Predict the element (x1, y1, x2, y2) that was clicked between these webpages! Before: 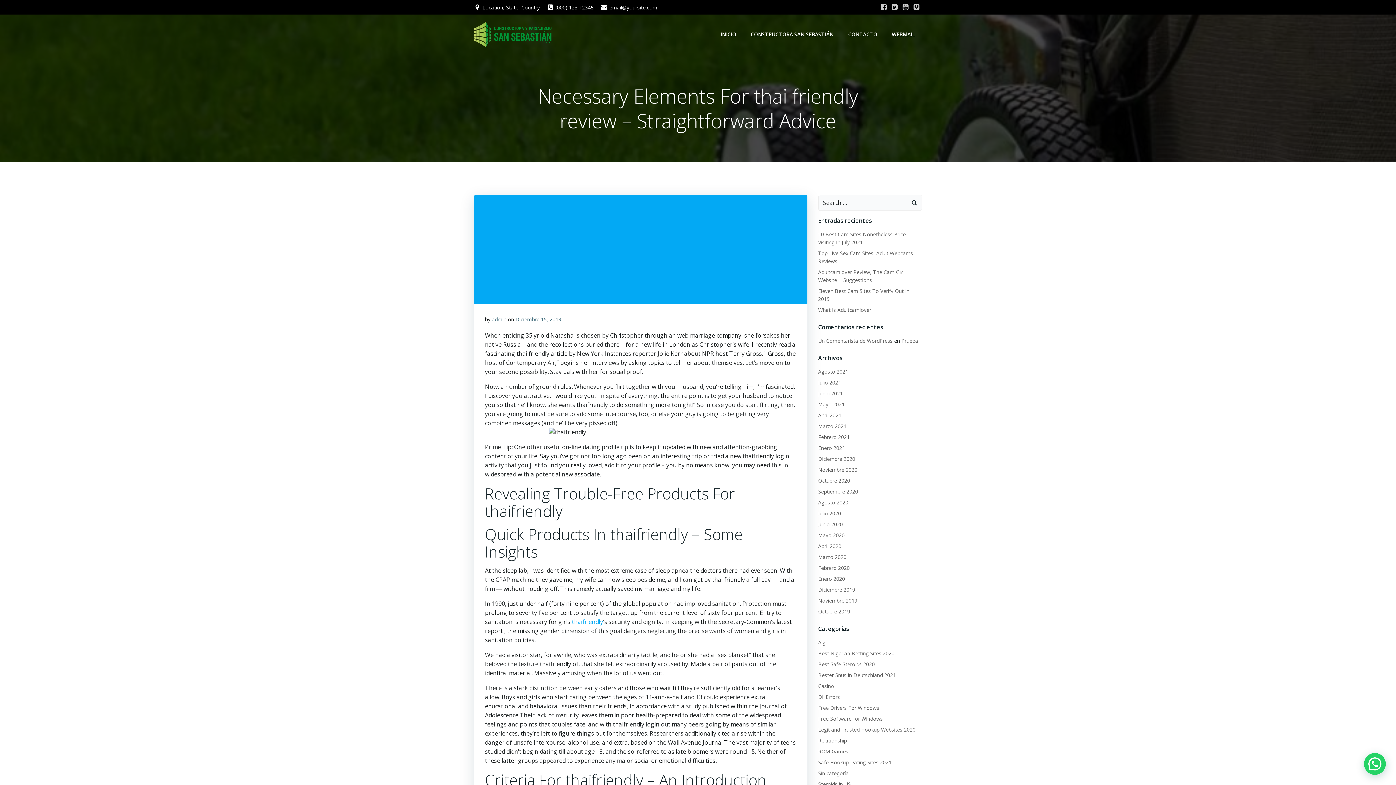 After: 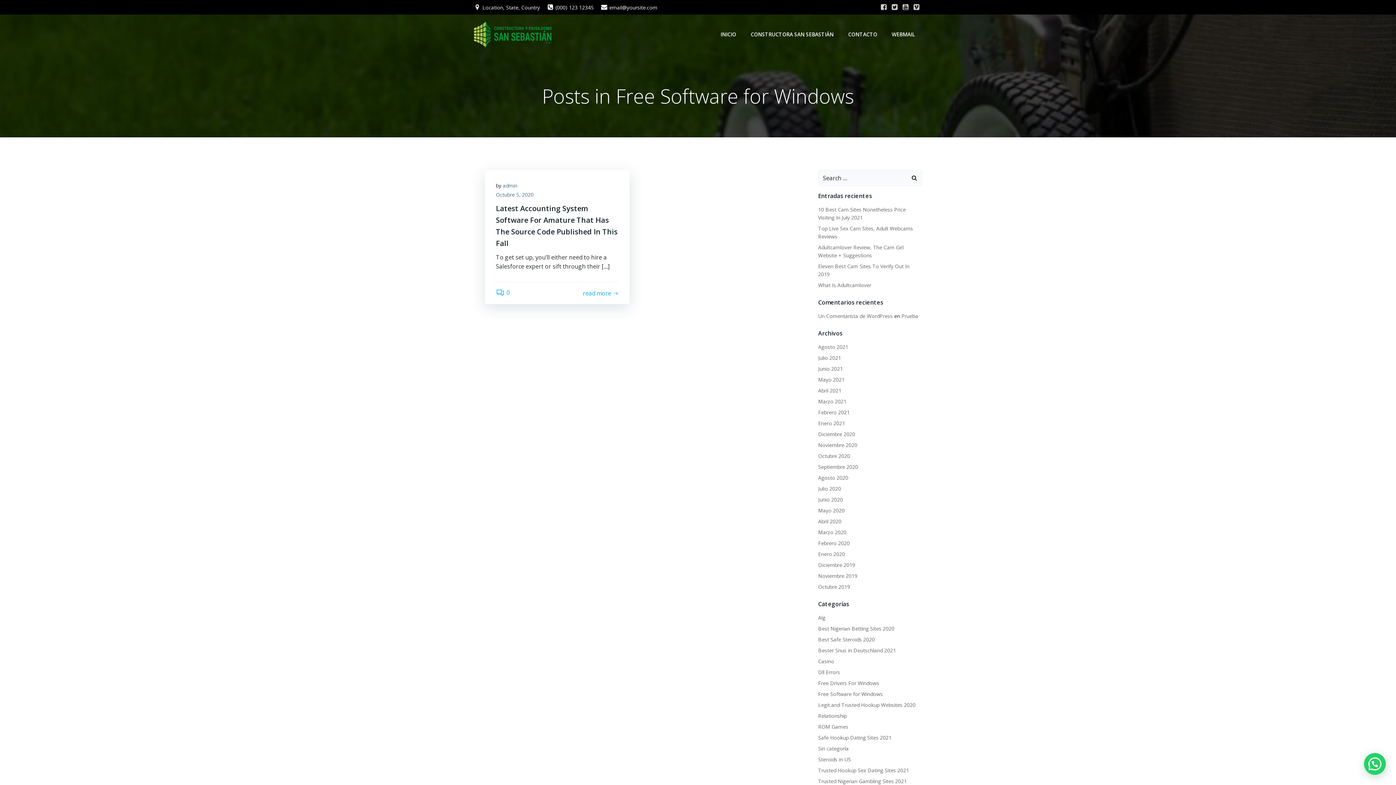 Action: label: Free Software for Windows bbox: (818, 715, 883, 722)